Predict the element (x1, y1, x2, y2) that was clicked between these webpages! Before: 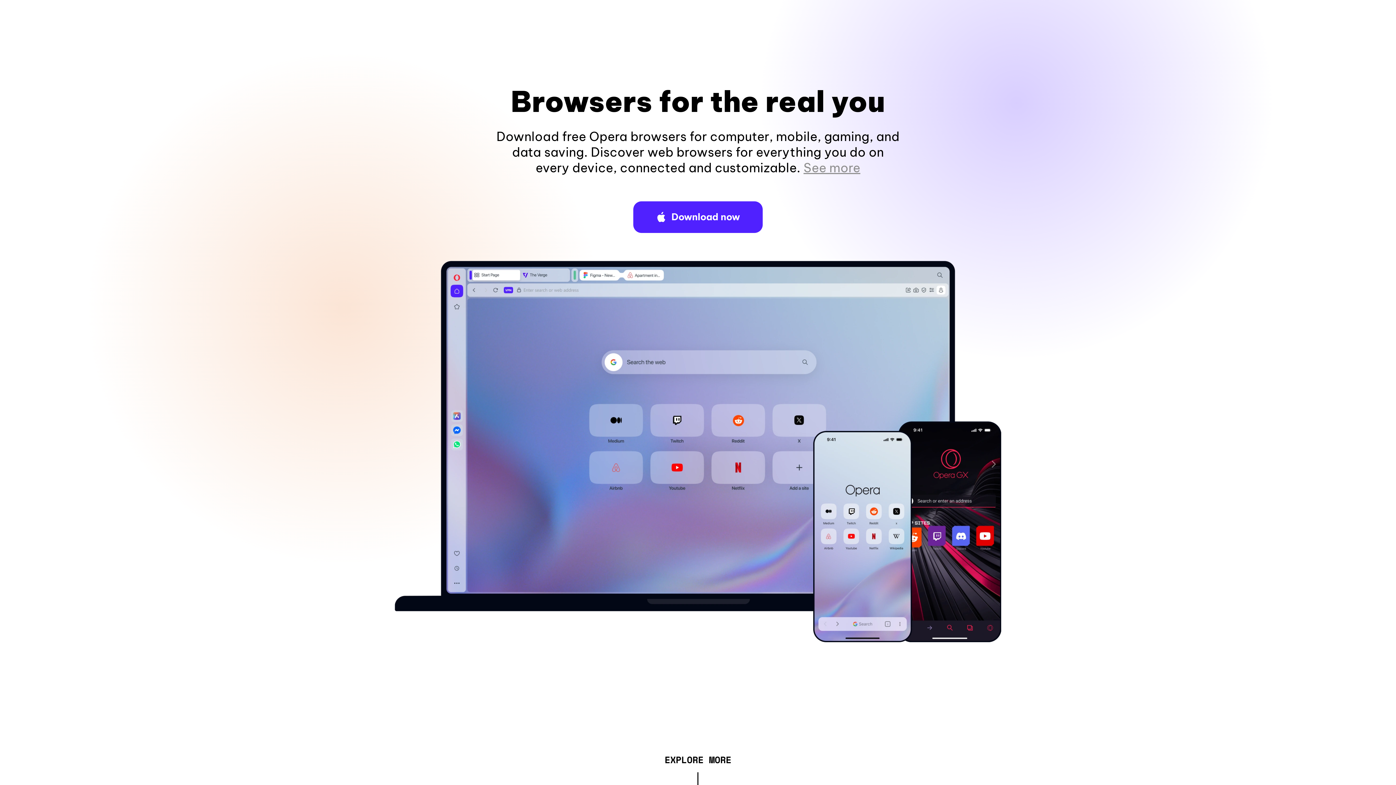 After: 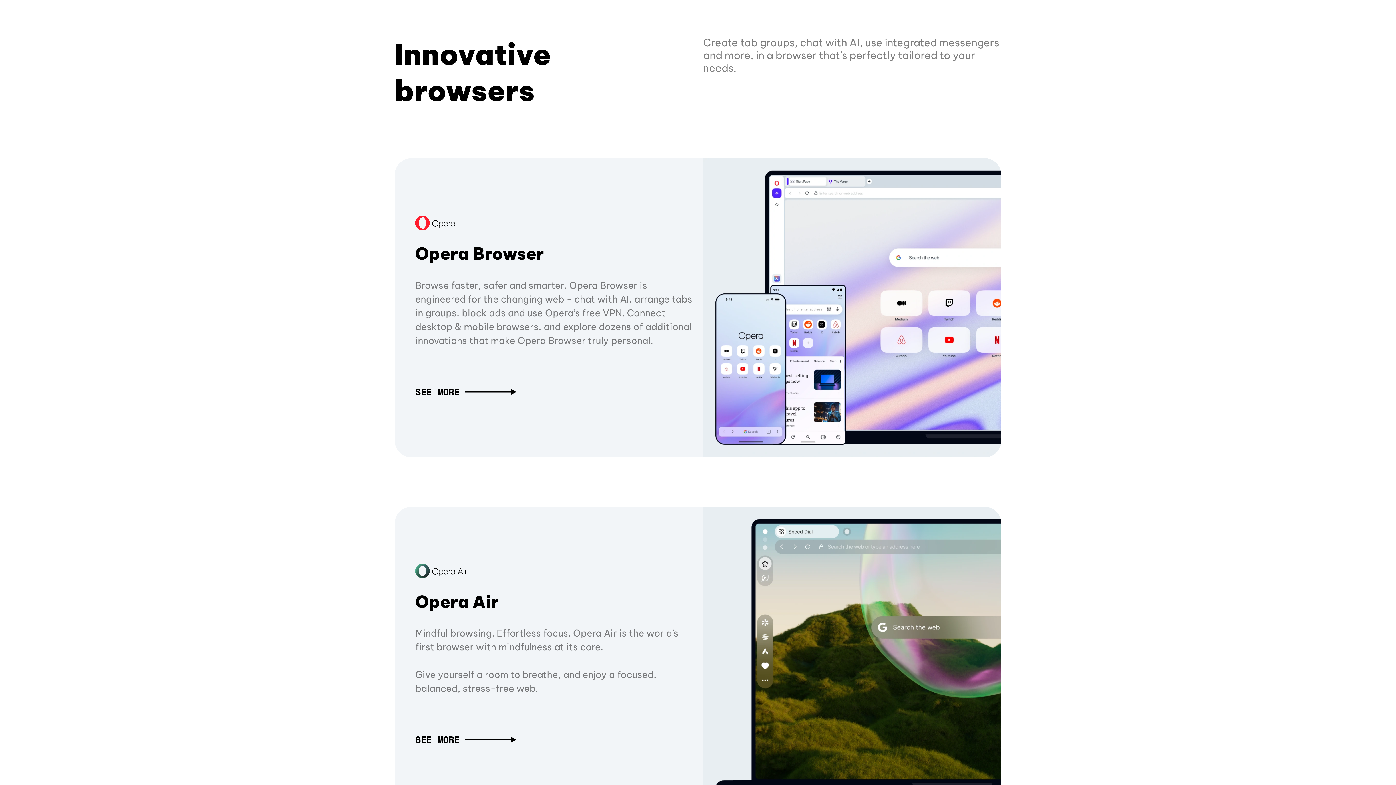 Action: label: EXPLORE MORE bbox: (664, 757, 731, 765)